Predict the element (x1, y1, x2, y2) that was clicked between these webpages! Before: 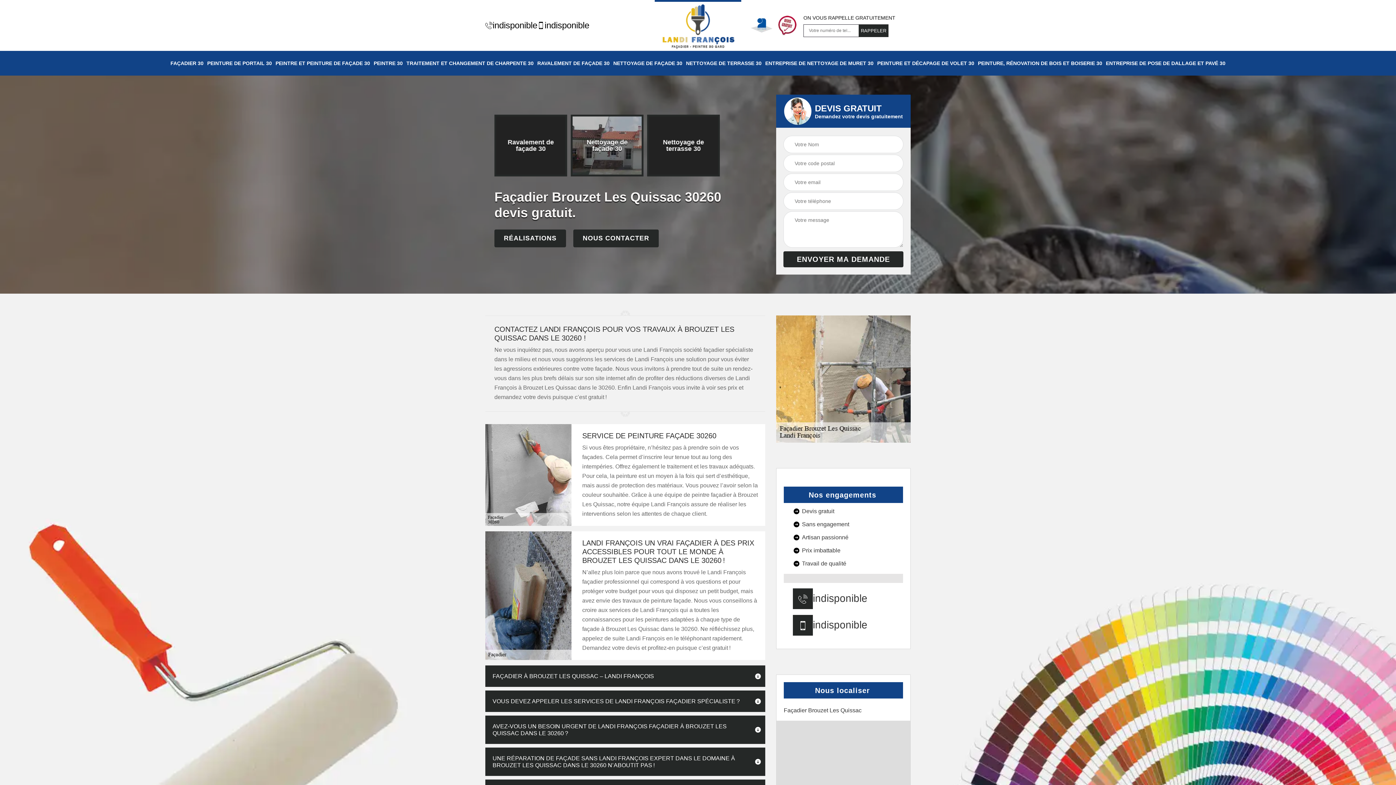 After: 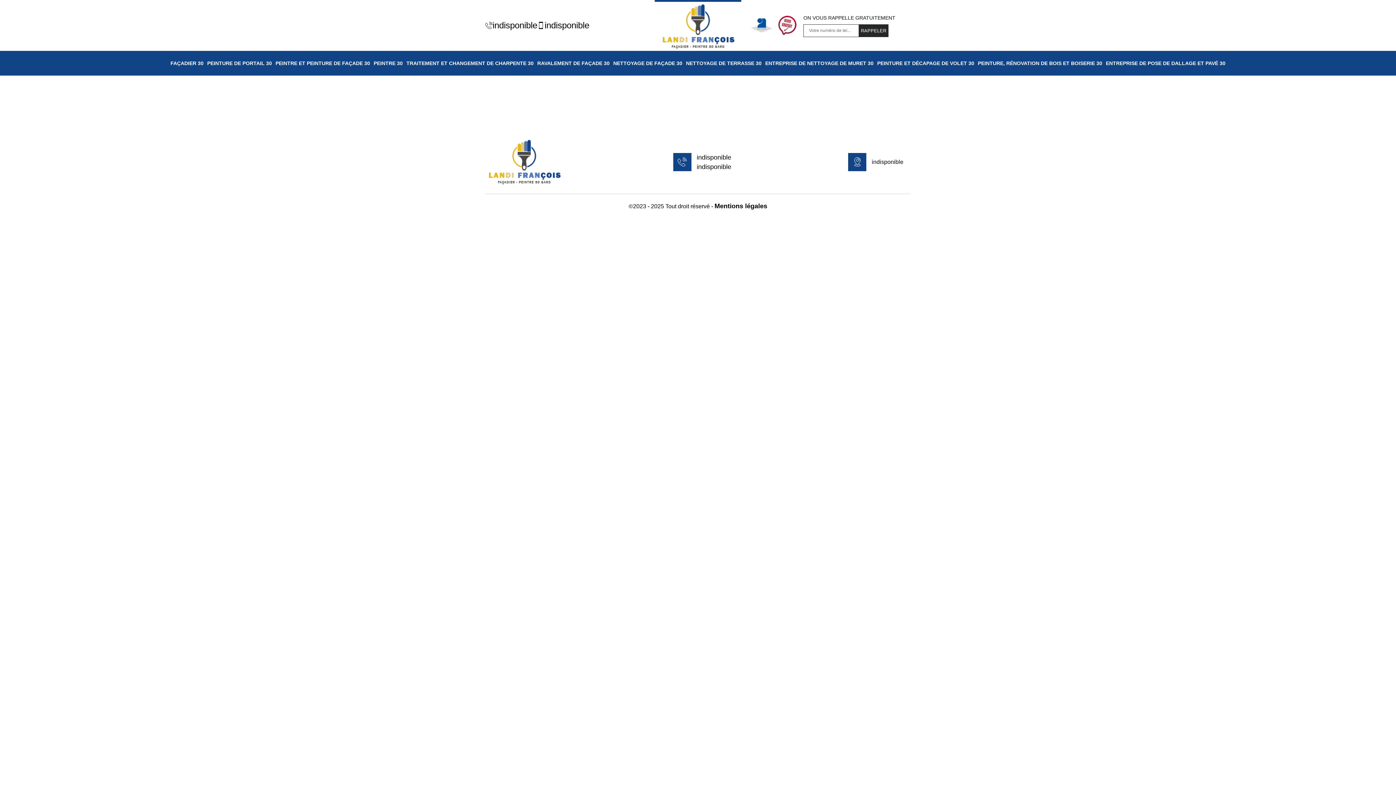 Action: bbox: (494, 229, 566, 247) label: RÉALISATIONS